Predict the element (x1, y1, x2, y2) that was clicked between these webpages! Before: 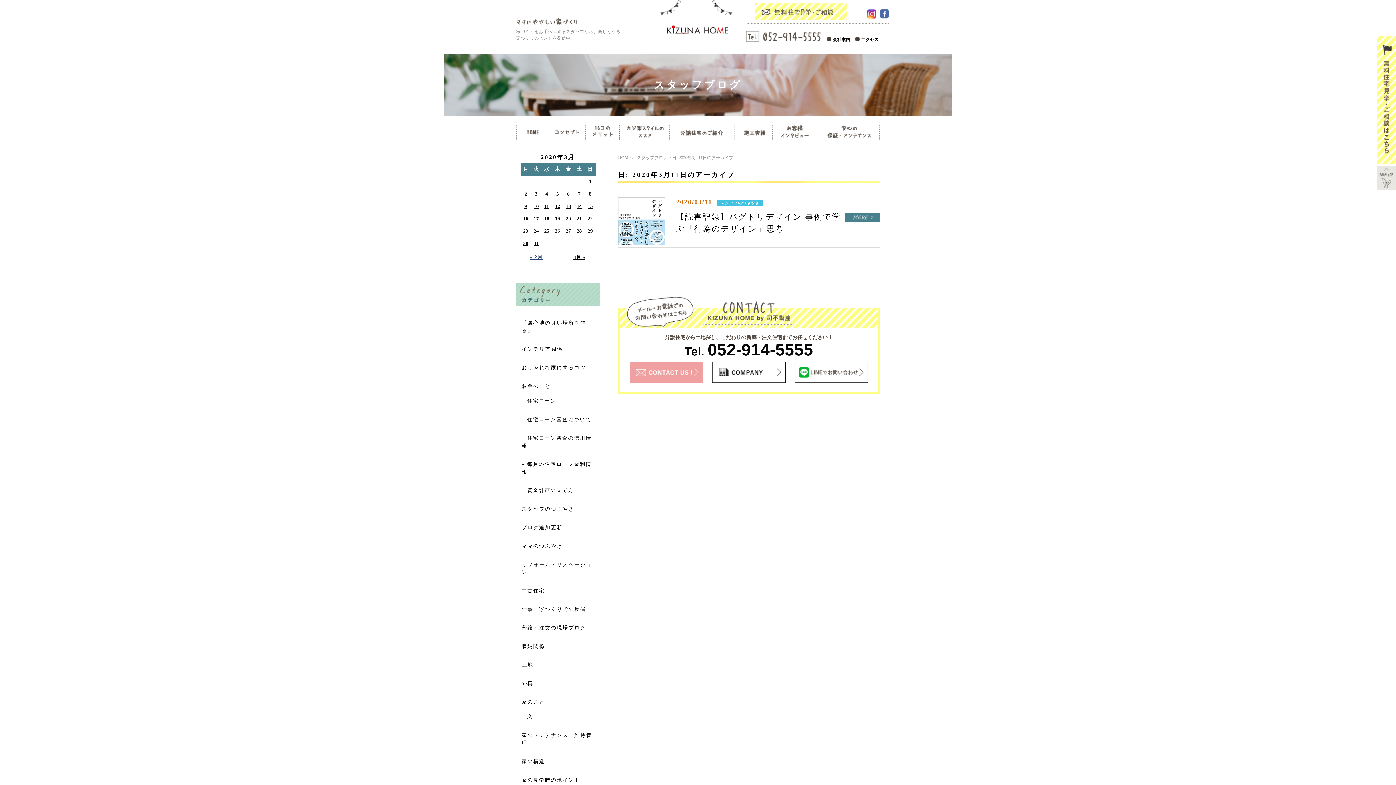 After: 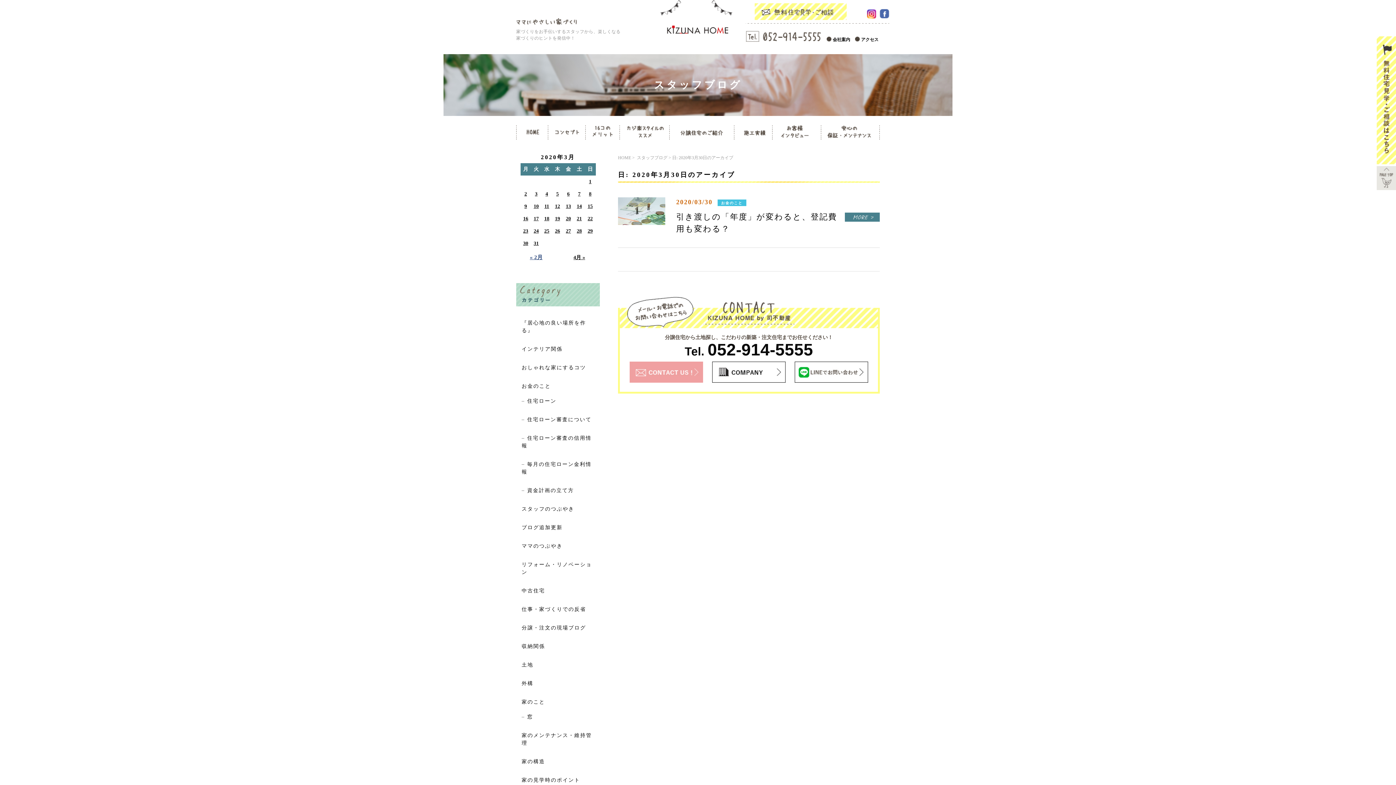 Action: label: 2020年3月30日 に投稿を公開 bbox: (523, 240, 528, 246)